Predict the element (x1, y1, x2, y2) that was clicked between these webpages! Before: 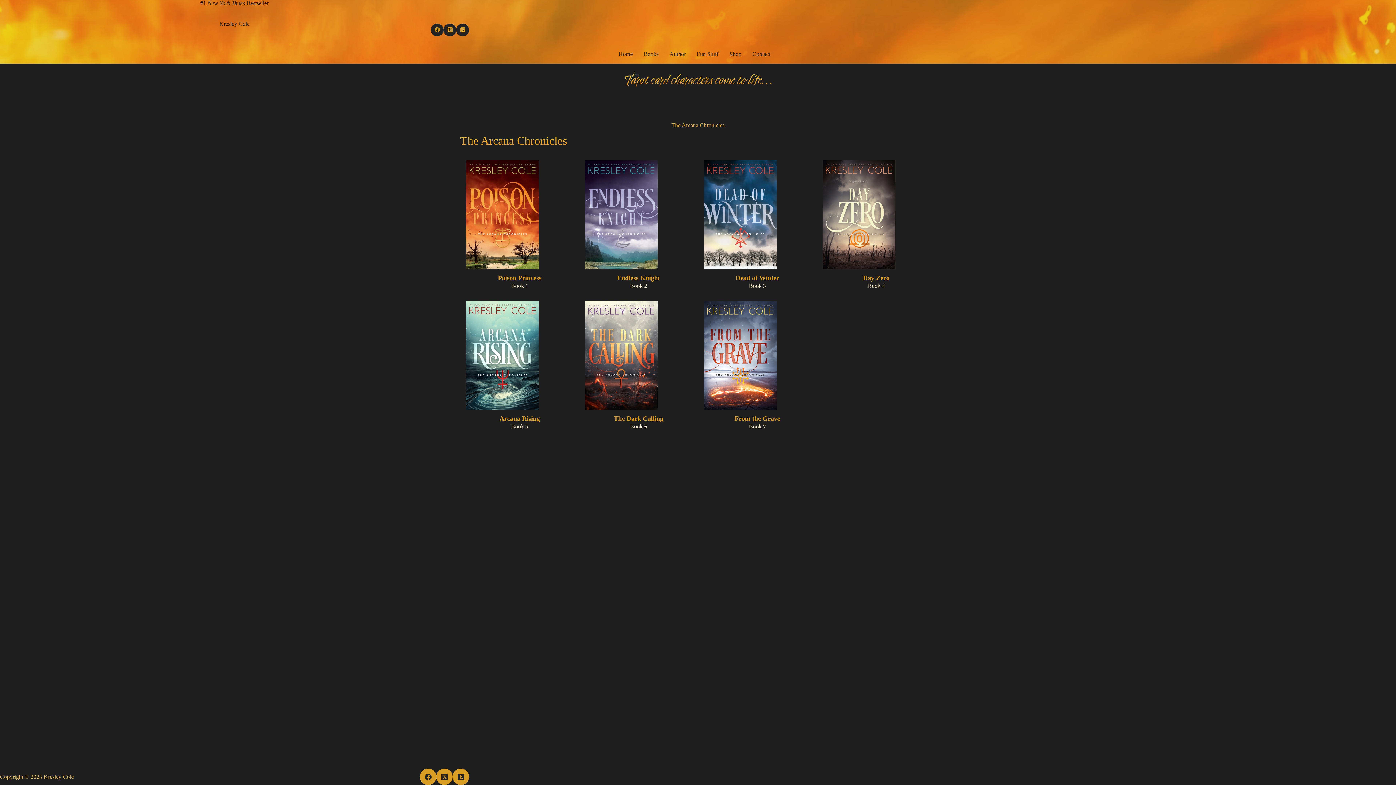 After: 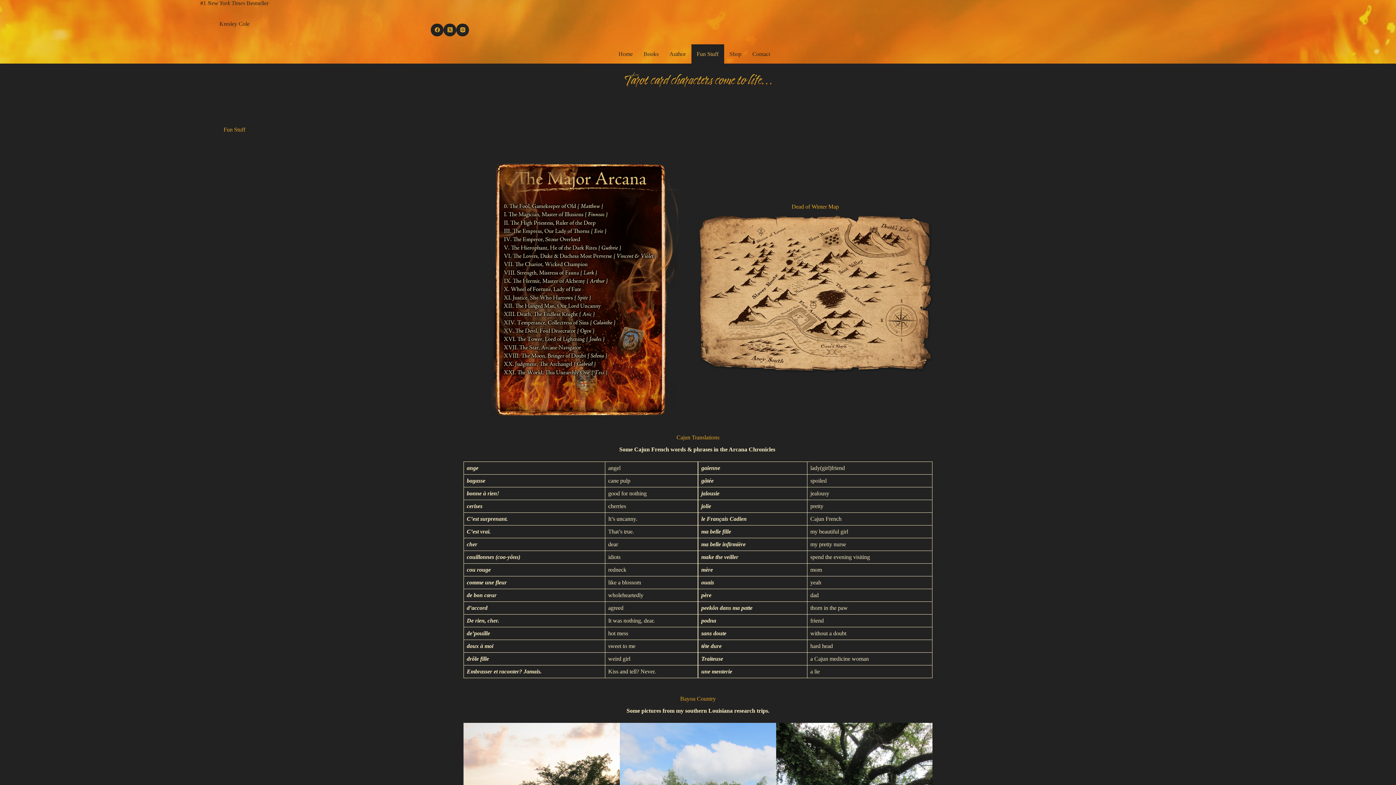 Action: bbox: (691, 44, 724, 63) label: Fun Stuff